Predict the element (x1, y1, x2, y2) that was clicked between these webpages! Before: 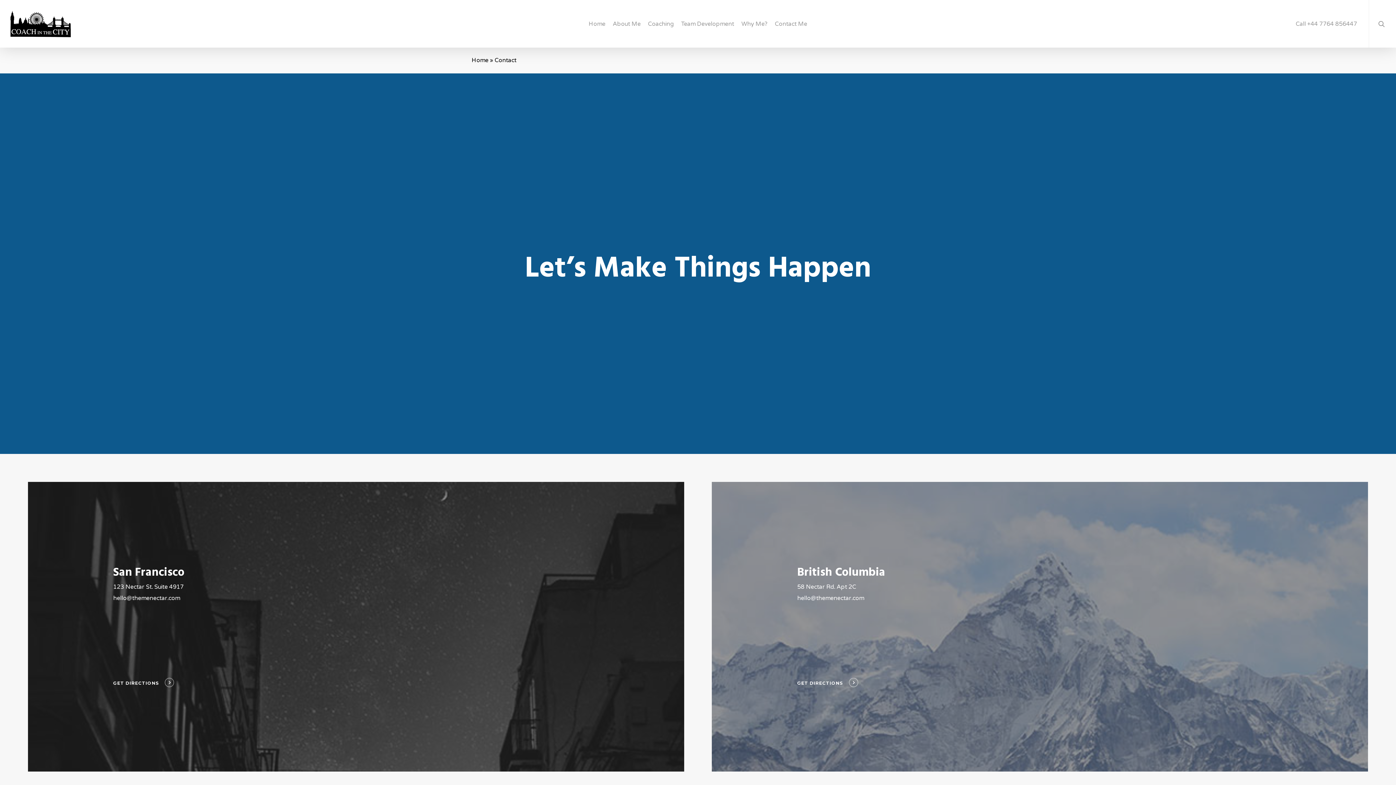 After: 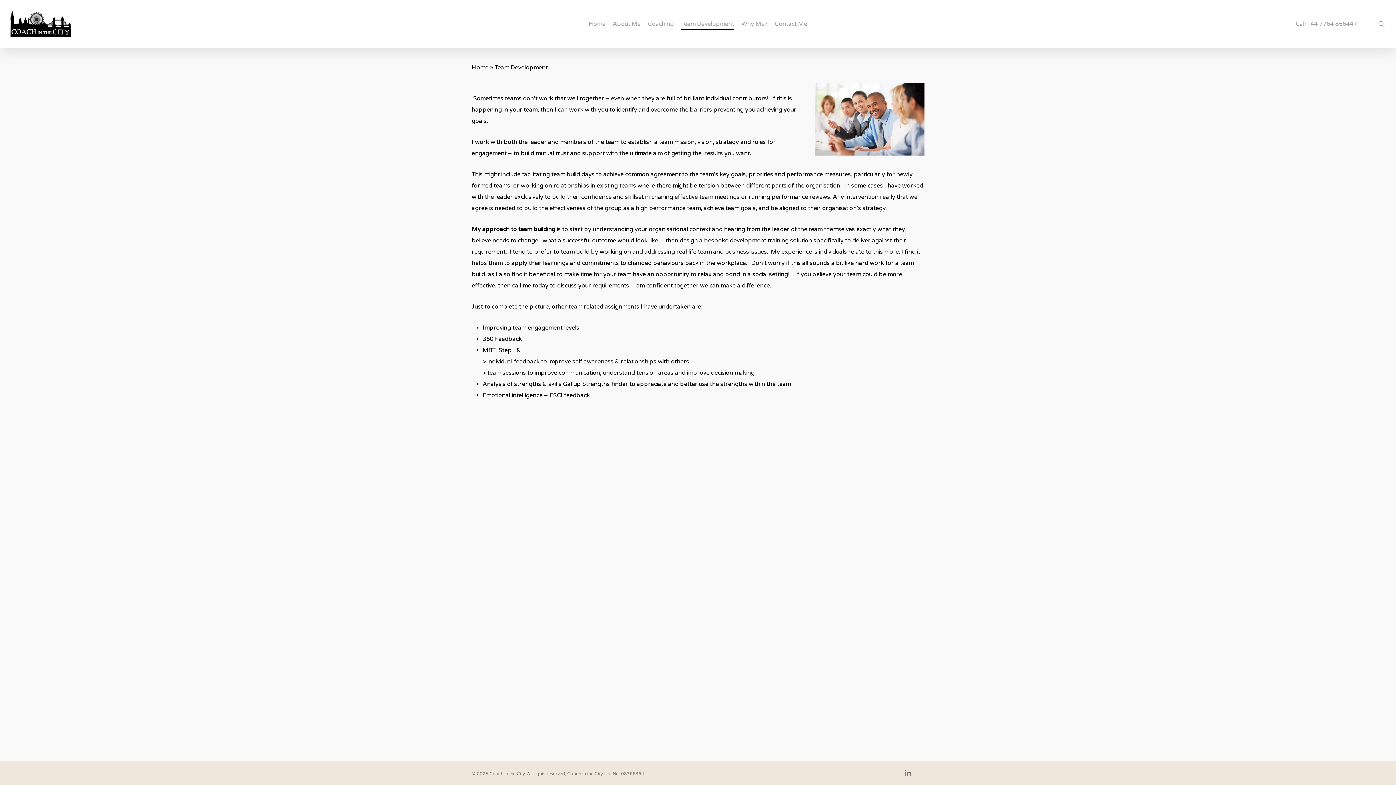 Action: label: Team Development bbox: (681, 20, 734, 26)